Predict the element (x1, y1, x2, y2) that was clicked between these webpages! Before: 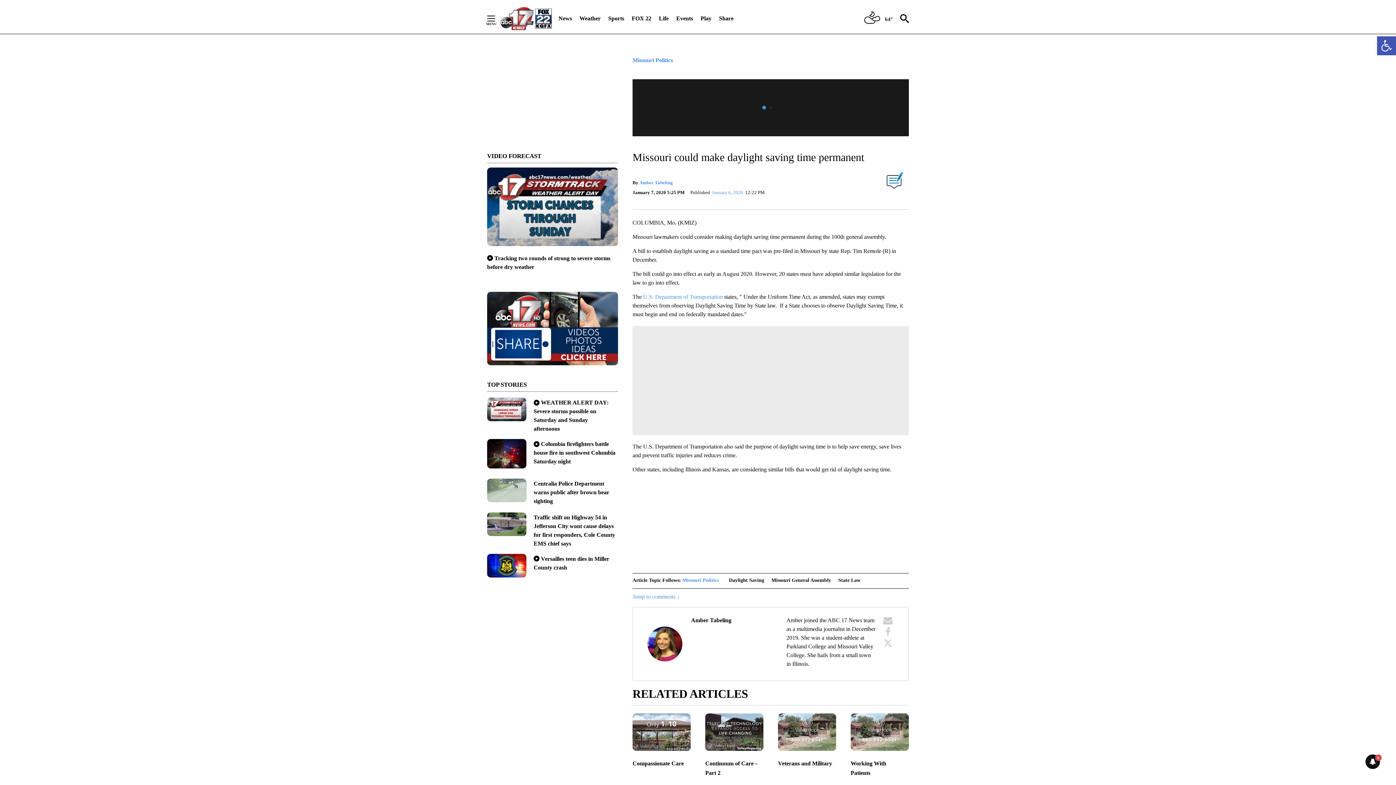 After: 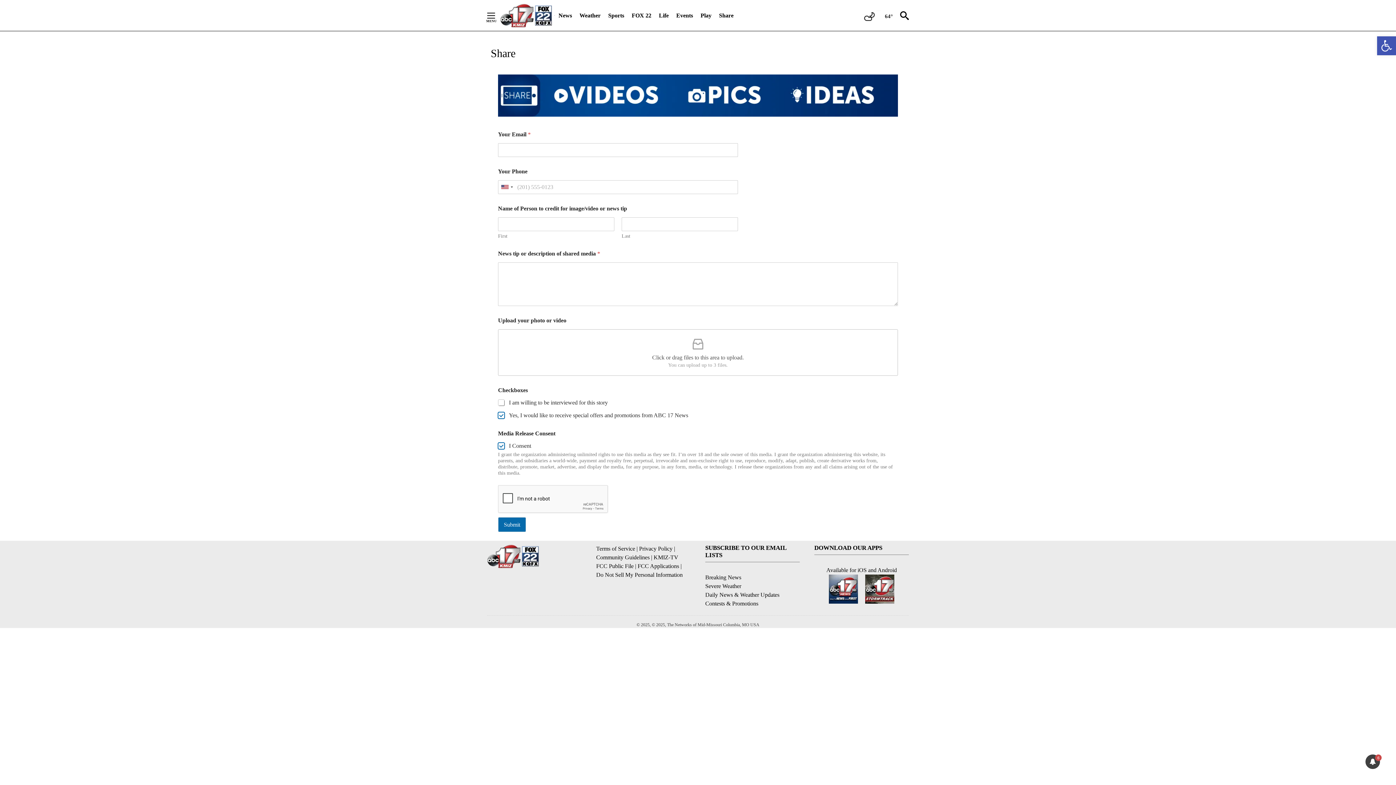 Action: label: Share bbox: (719, 10, 733, 26)